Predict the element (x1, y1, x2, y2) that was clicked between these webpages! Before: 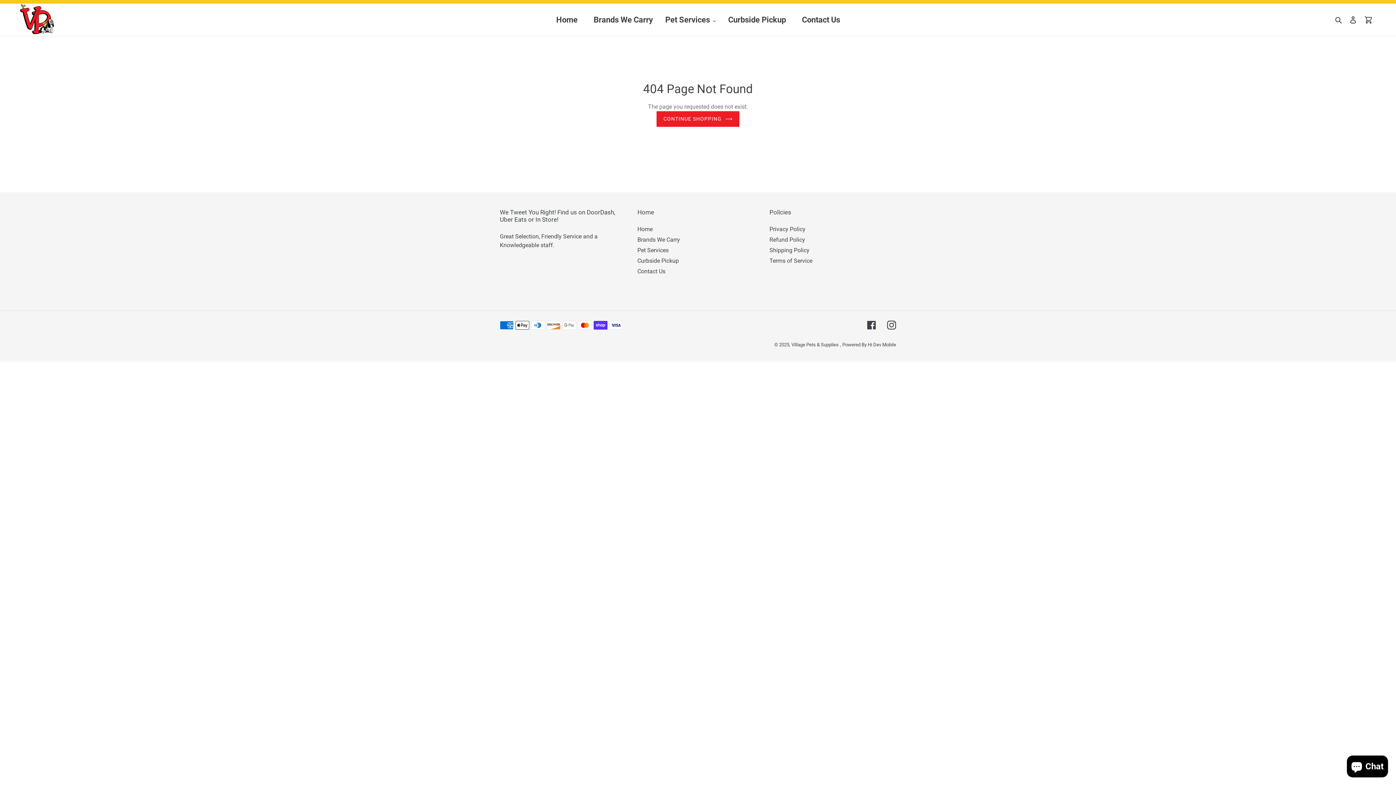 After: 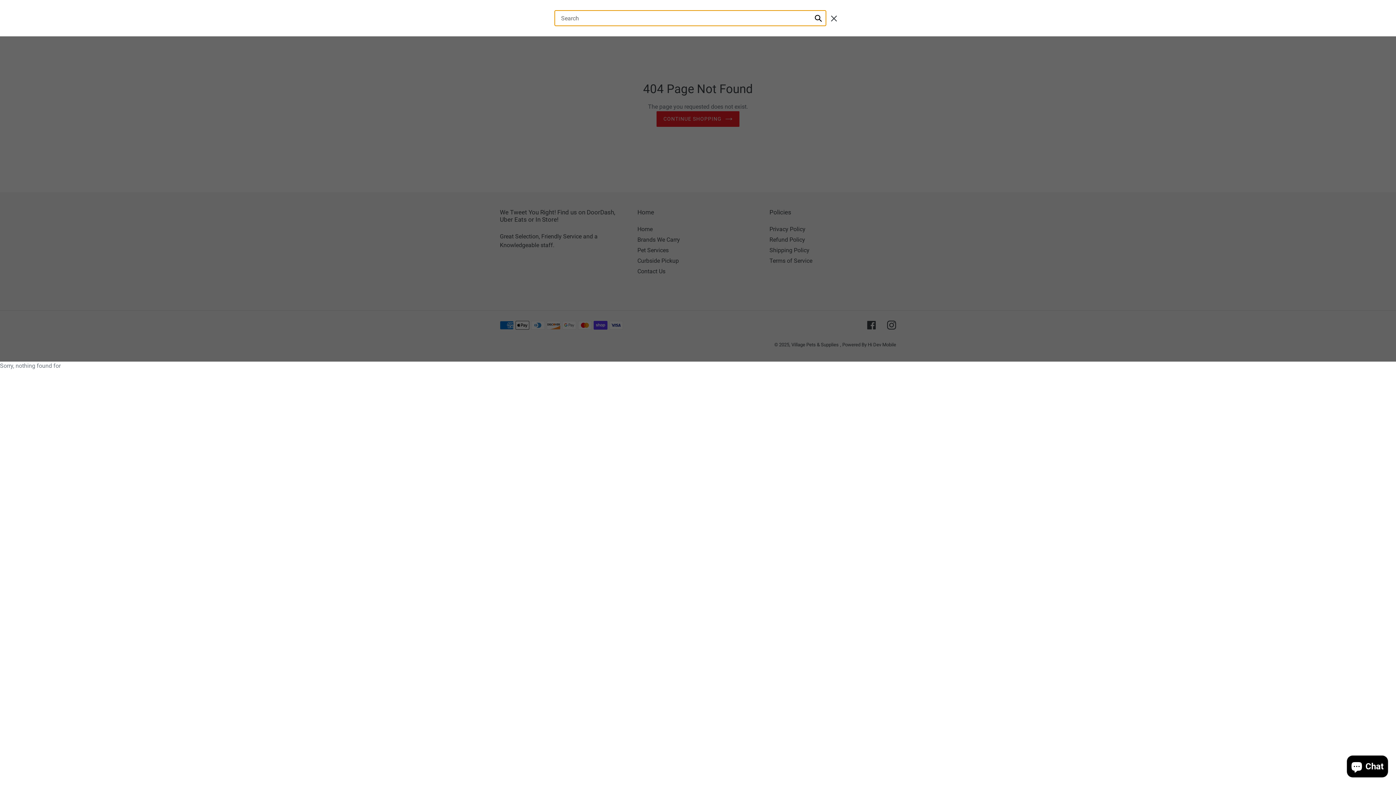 Action: label: Search bbox: (1333, 14, 1345, 24)